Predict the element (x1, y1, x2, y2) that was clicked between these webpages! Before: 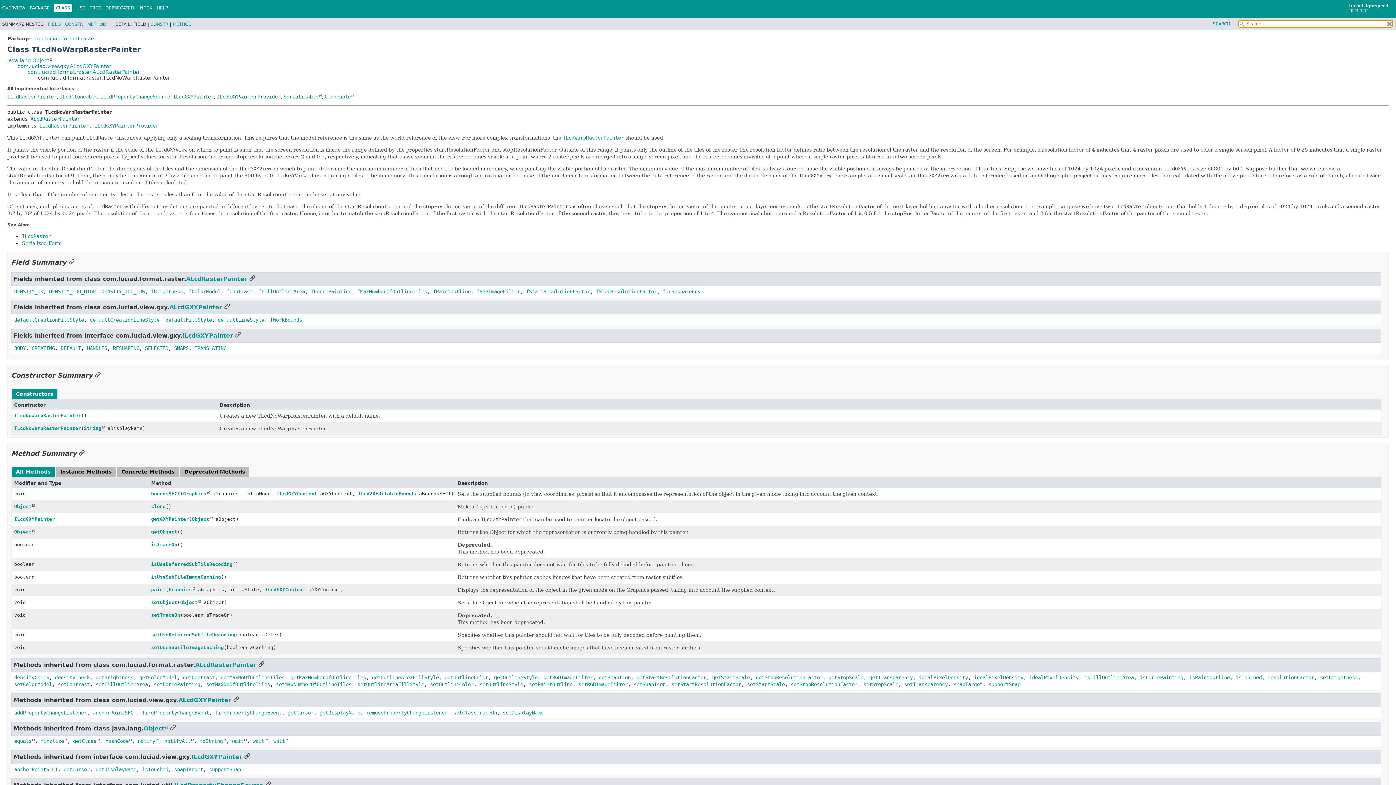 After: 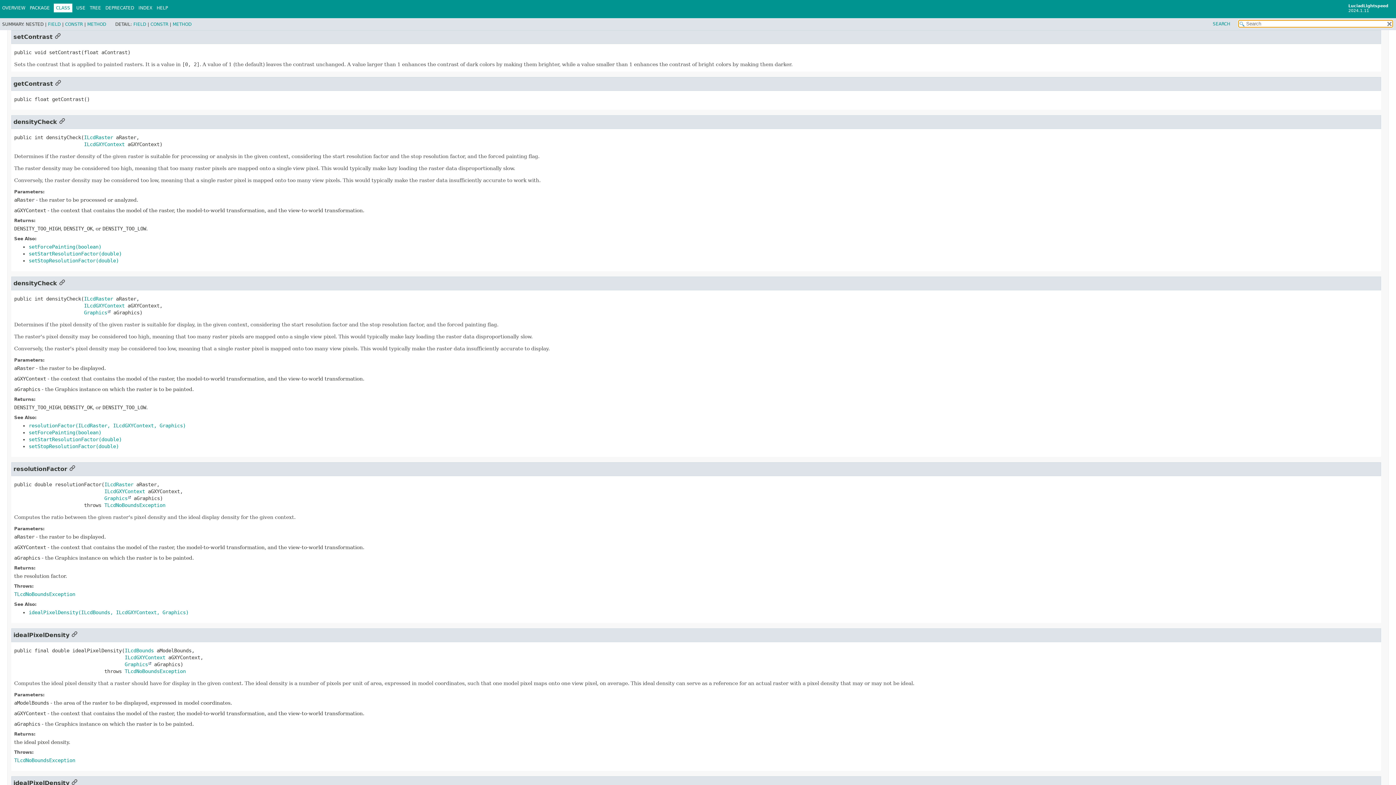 Action: label: setContrast bbox: (57, 681, 89, 687)